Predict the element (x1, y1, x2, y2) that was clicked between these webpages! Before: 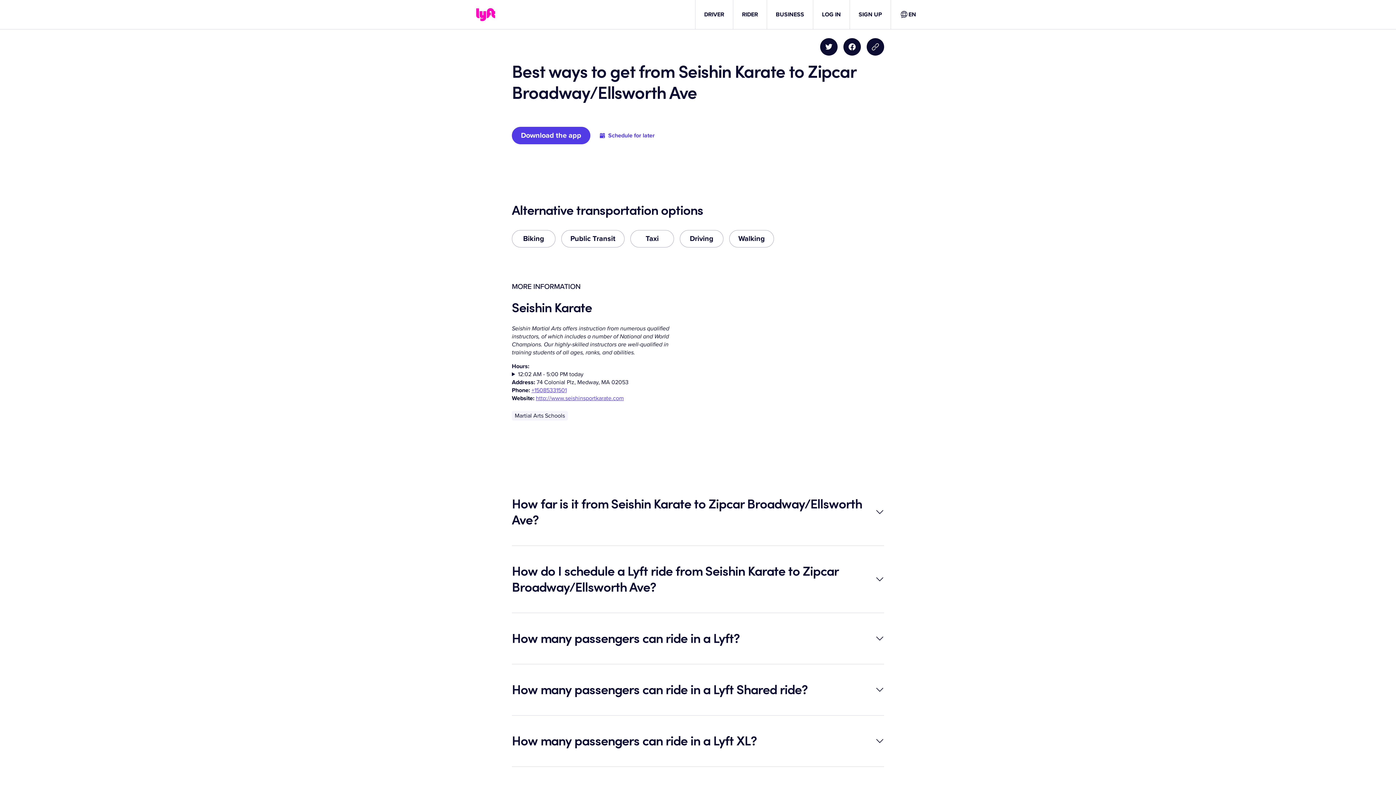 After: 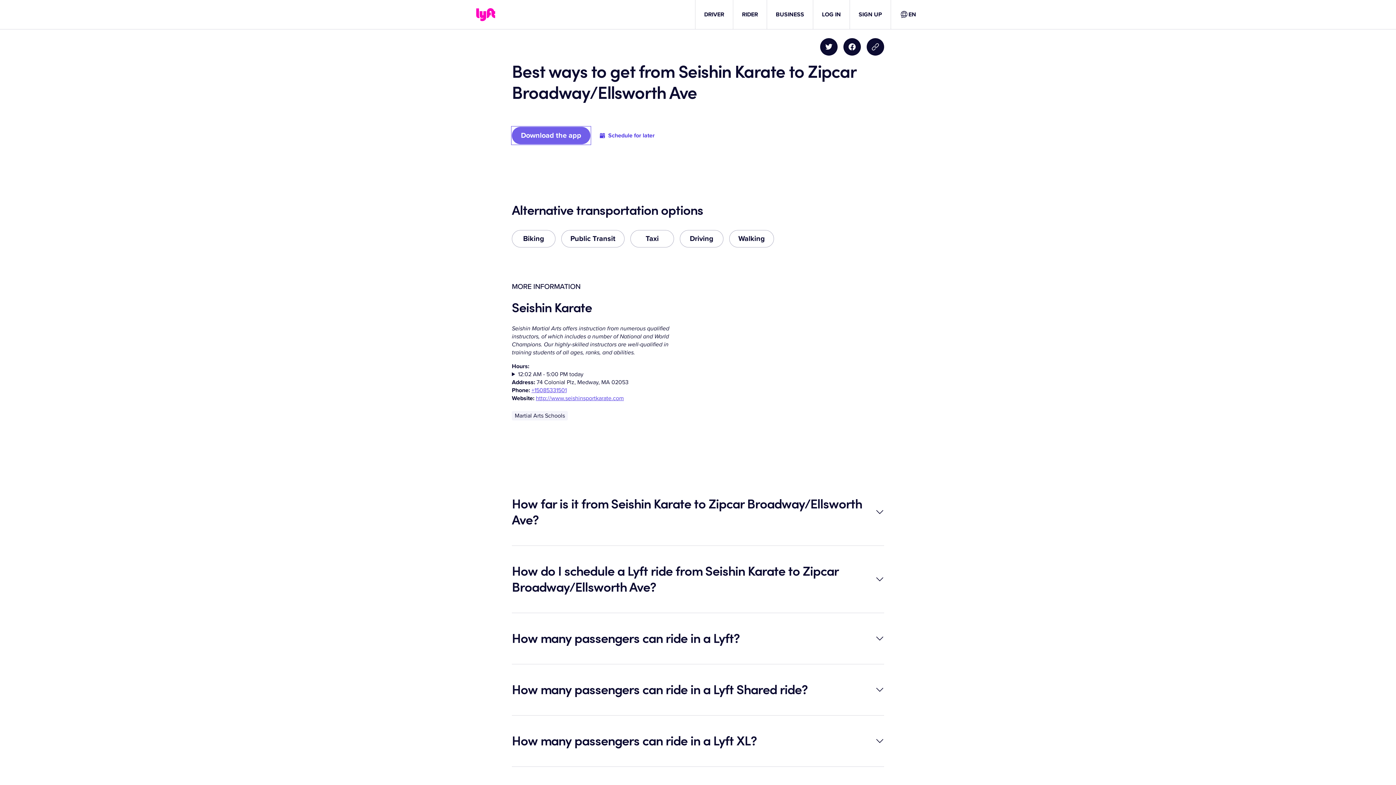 Action: label: Download the app bbox: (512, 126, 590, 144)